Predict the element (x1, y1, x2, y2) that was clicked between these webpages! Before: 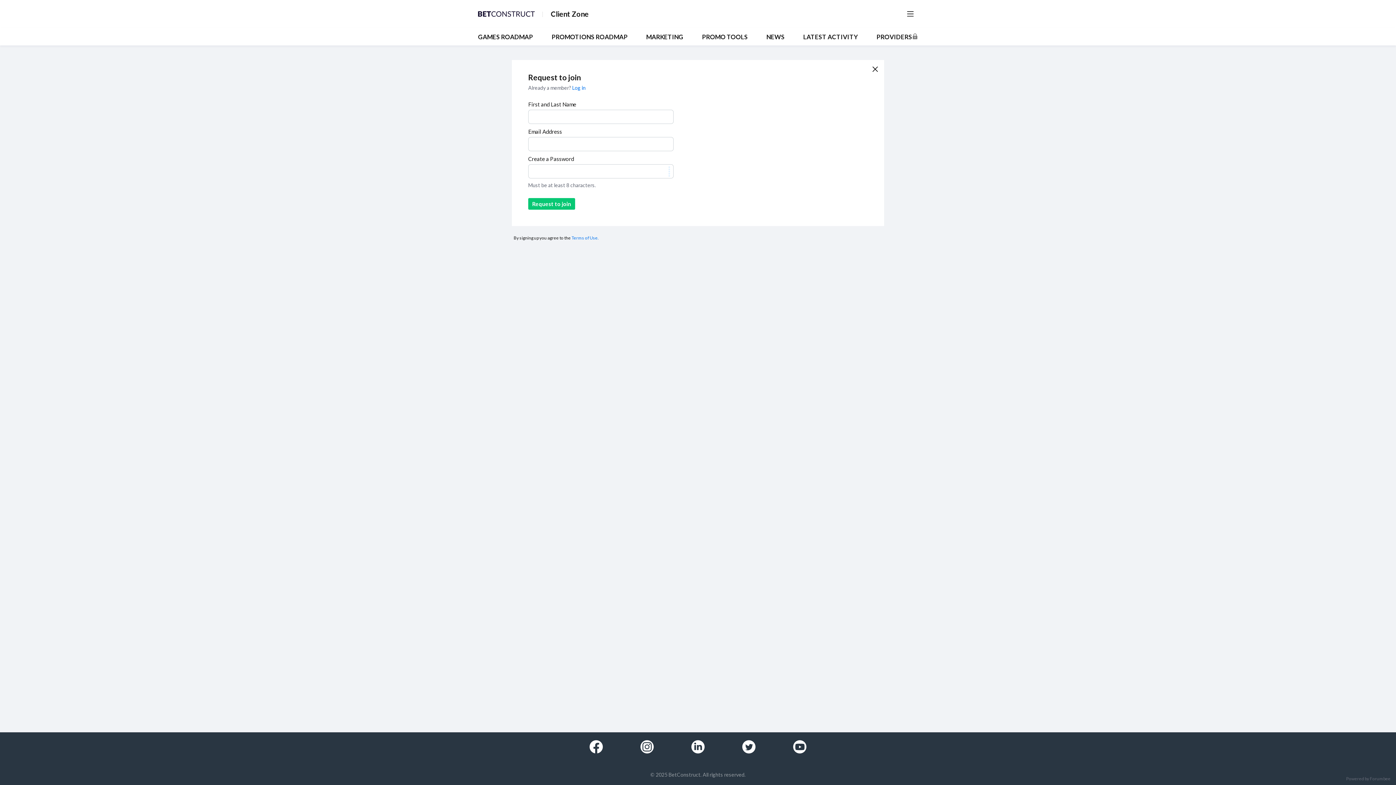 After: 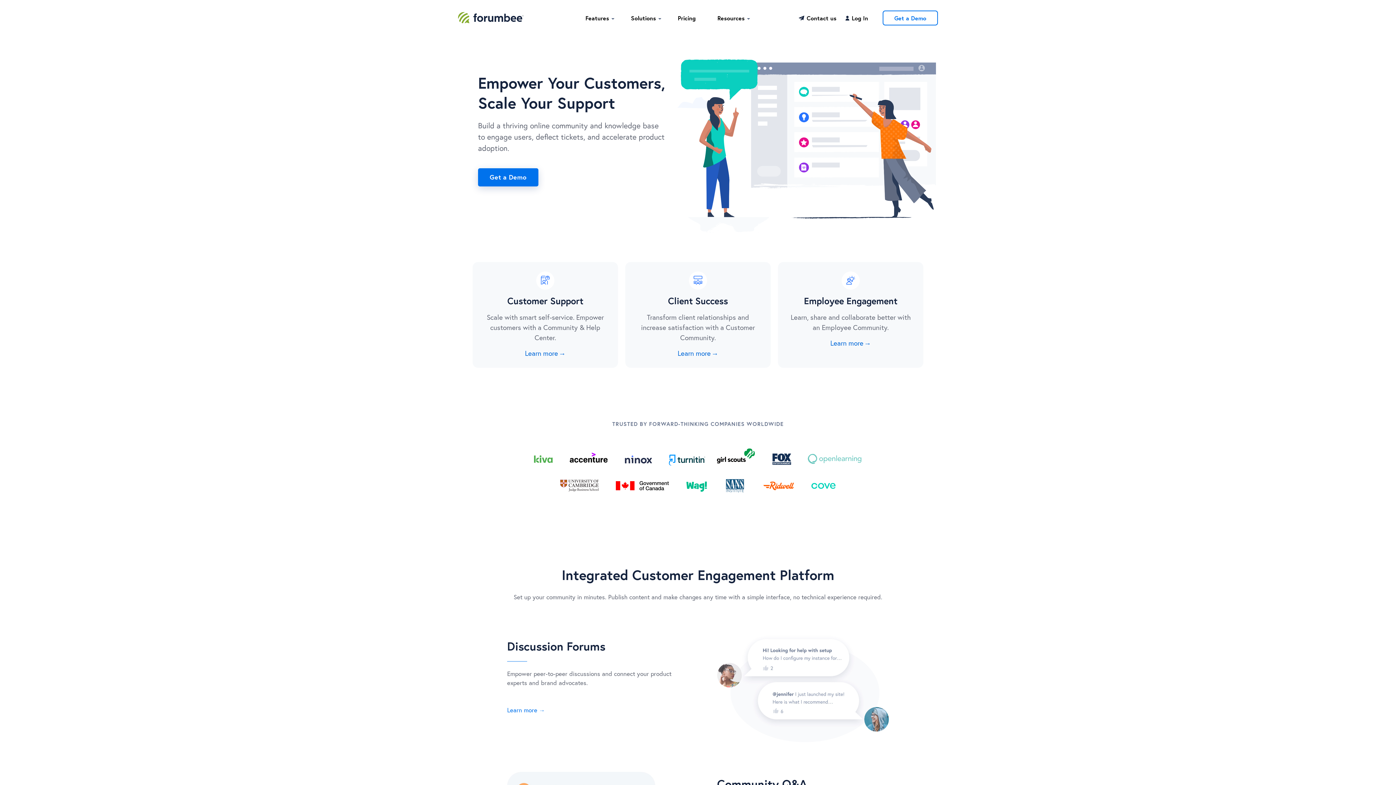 Action: label: Powered by Forumbee bbox: (1346, 776, 1390, 781)